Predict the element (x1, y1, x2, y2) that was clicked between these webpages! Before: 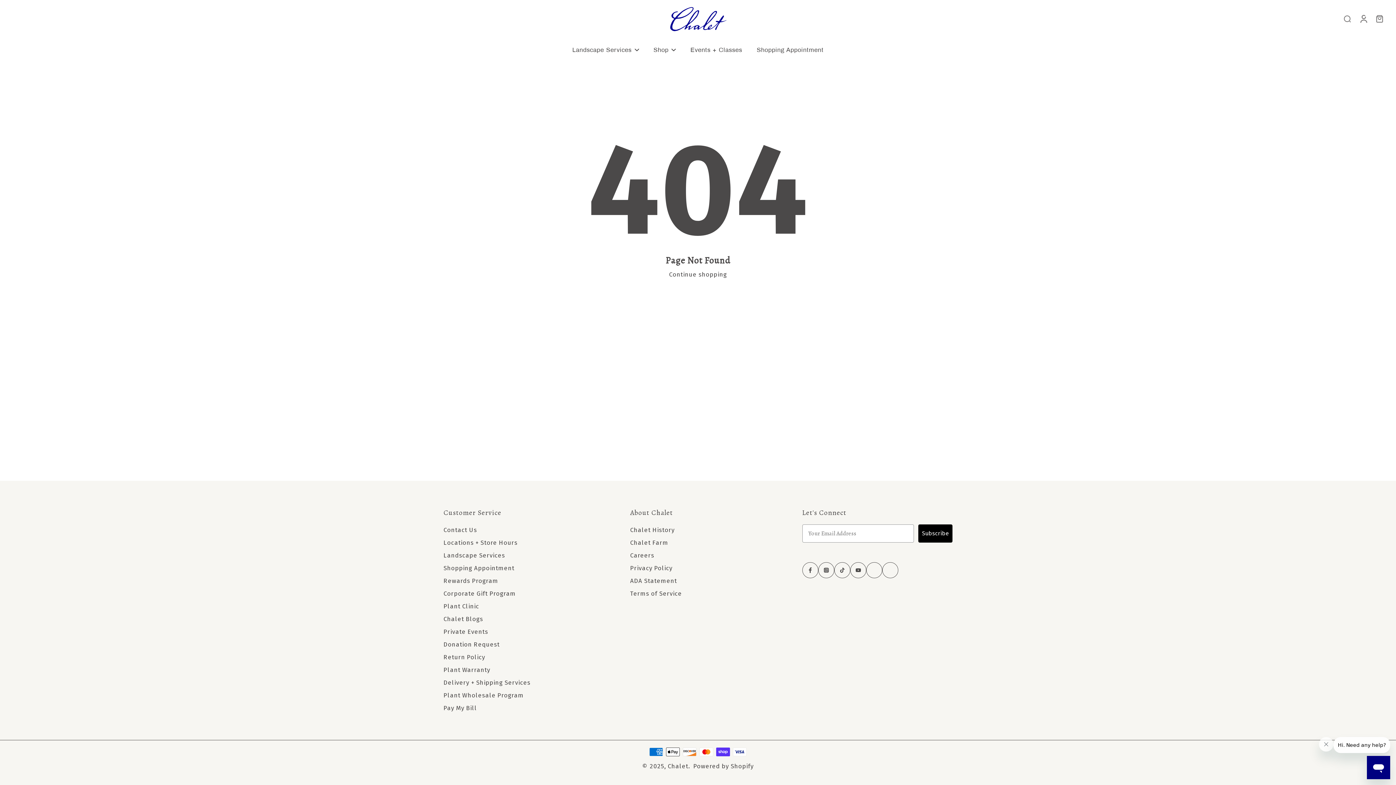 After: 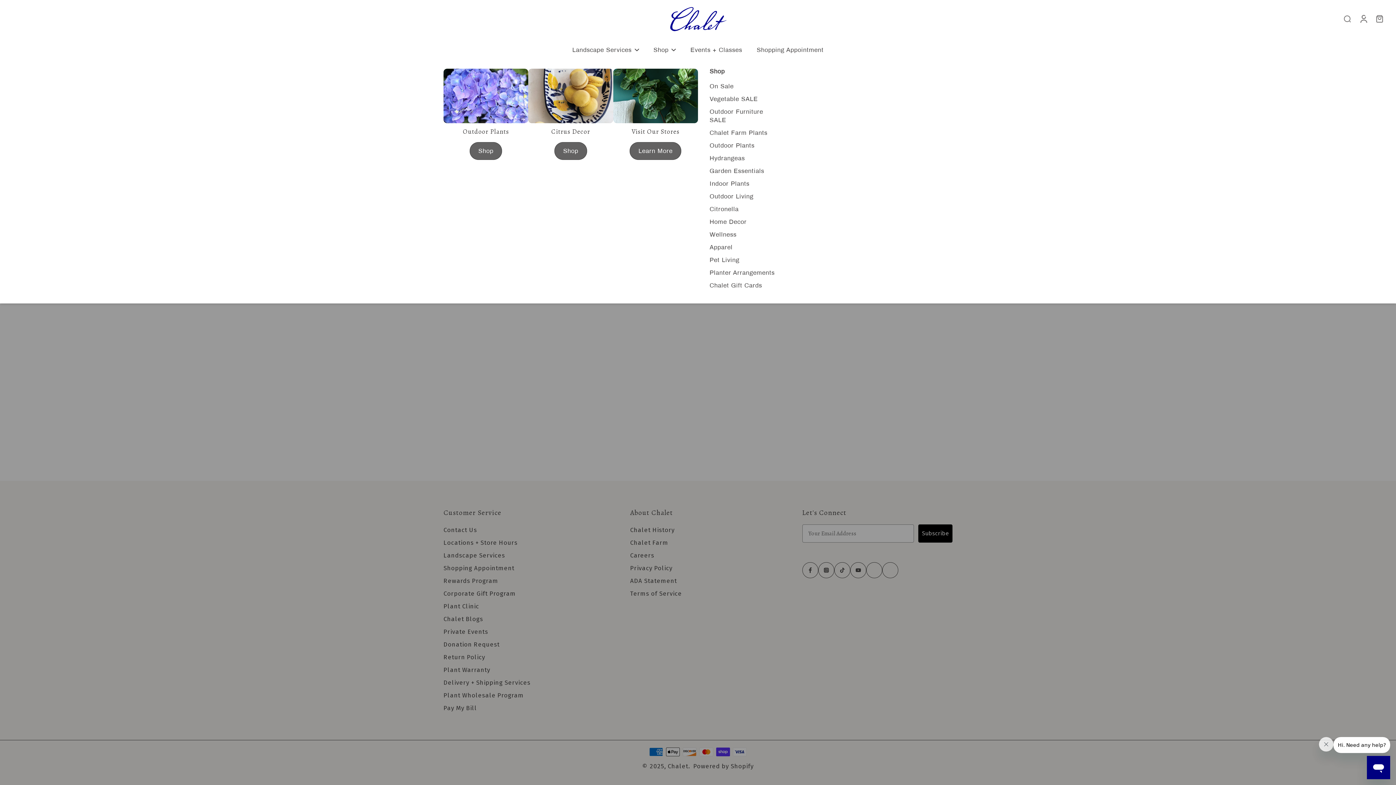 Action: label: Shop bbox: (653, 44, 676, 55)